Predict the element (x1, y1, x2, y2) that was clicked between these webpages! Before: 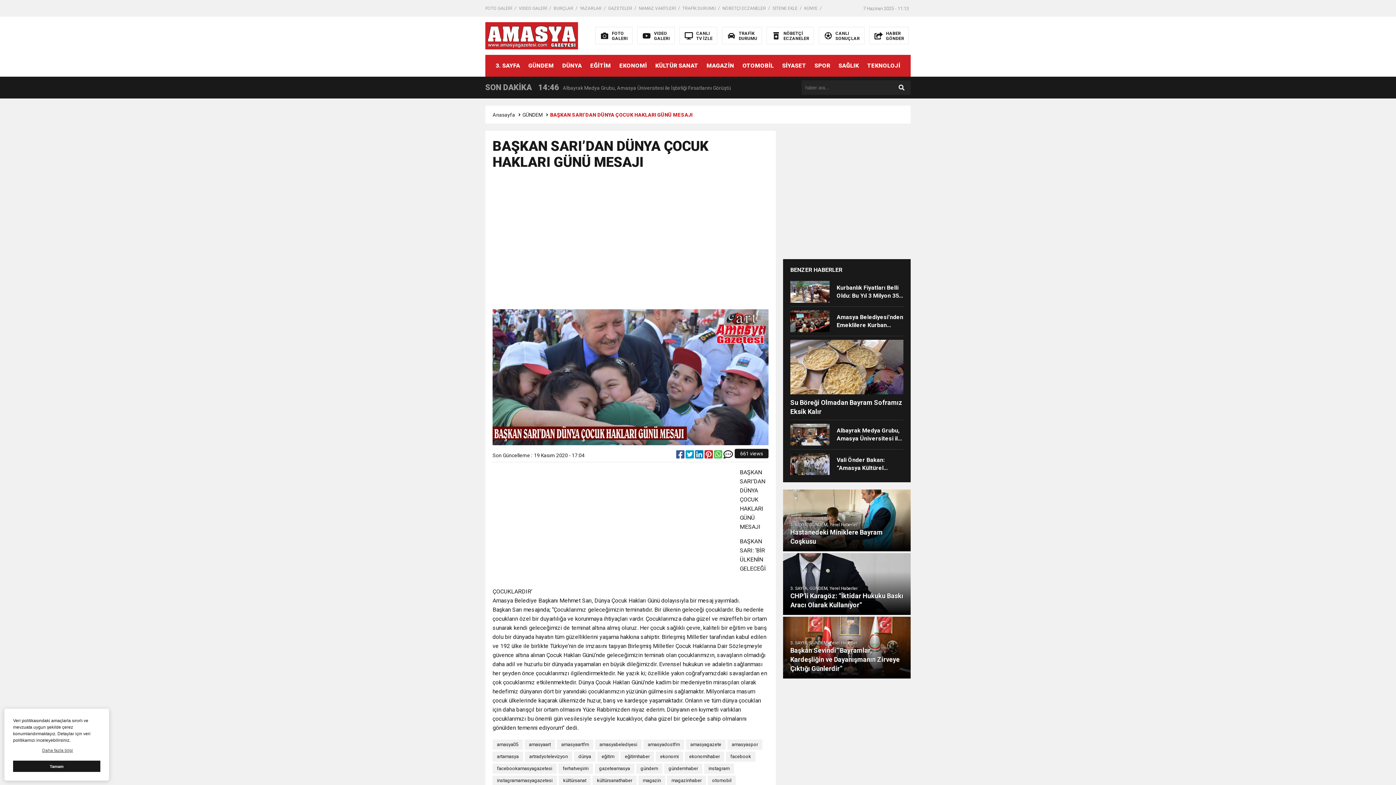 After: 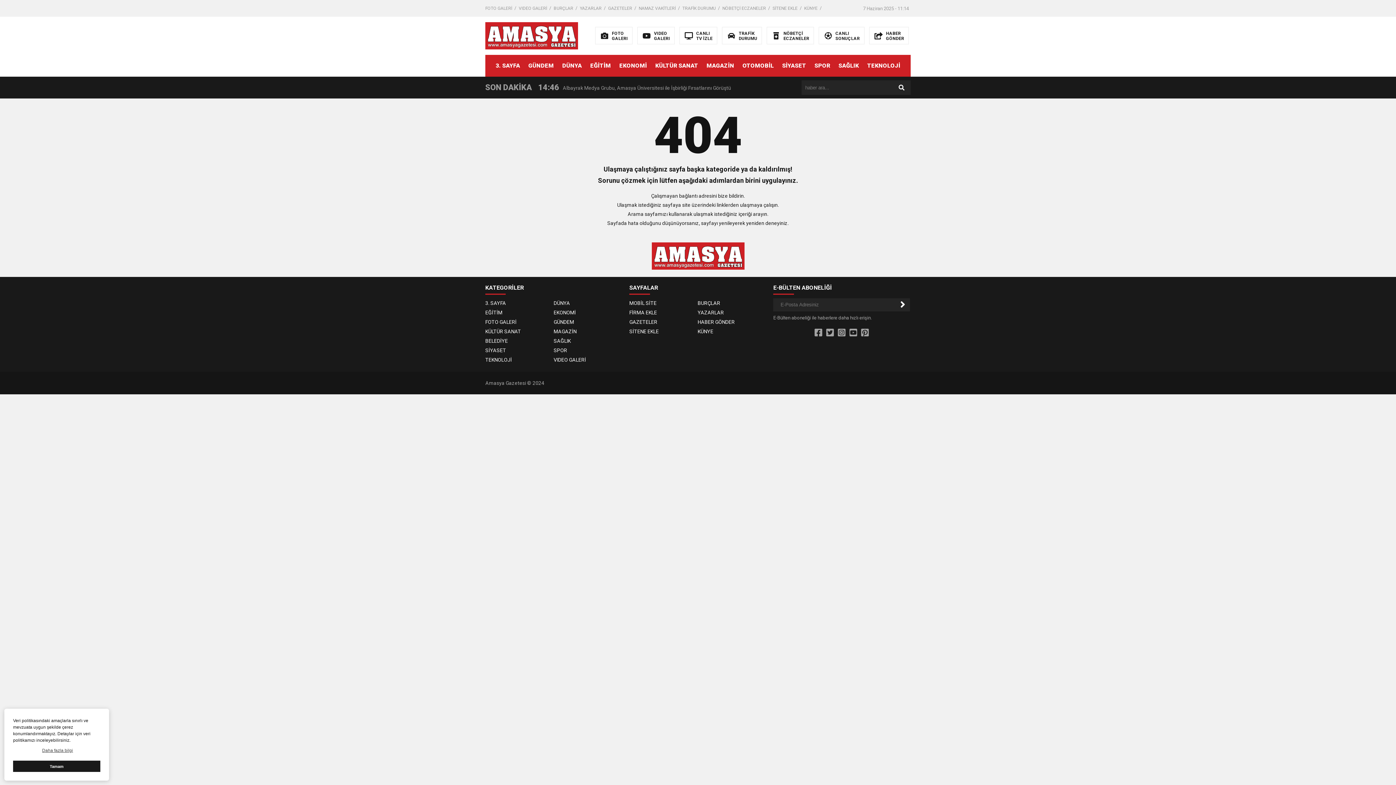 Action: bbox: (595, 27, 632, 44) label: FOTO
GALERI